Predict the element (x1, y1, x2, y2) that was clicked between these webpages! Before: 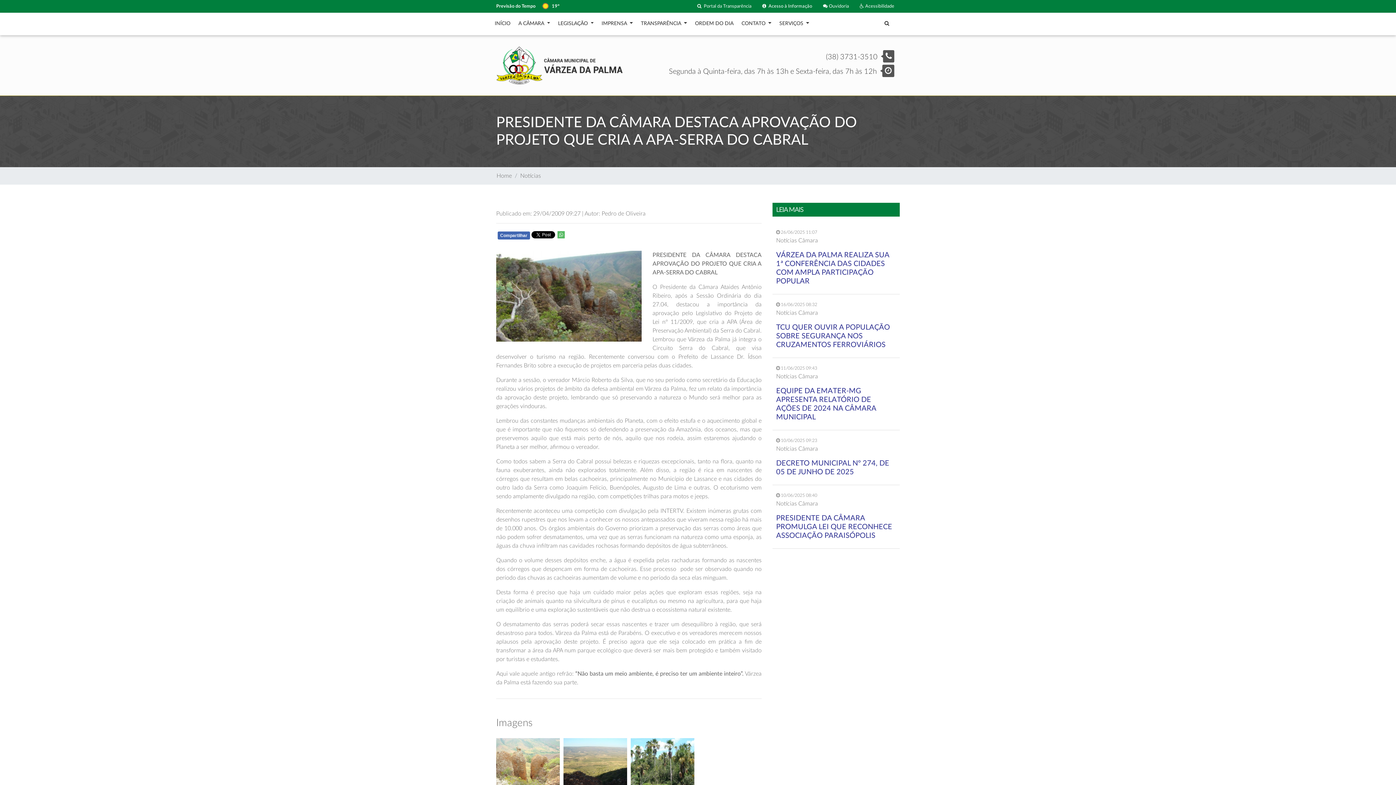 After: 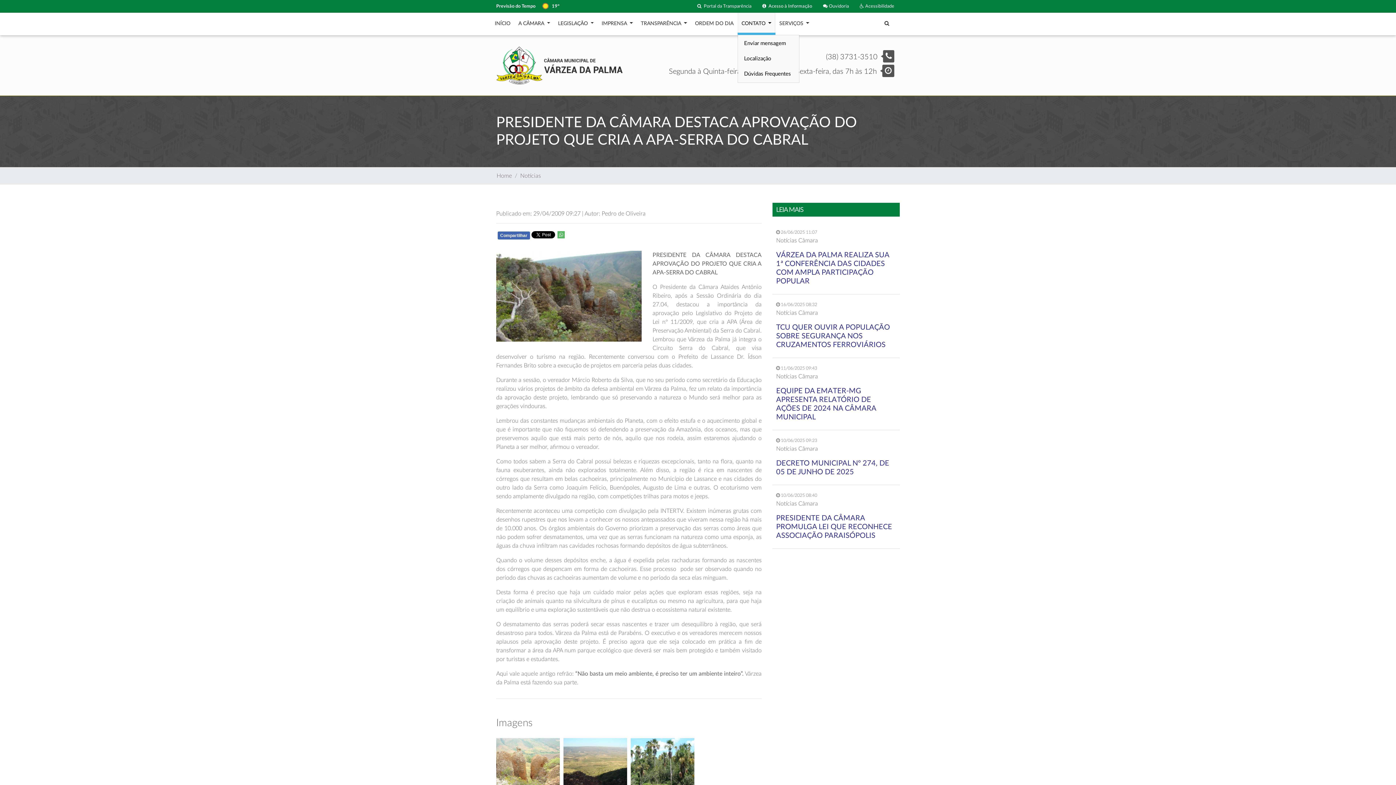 Action: bbox: (737, 12, 775, 34) label: CONTATO 